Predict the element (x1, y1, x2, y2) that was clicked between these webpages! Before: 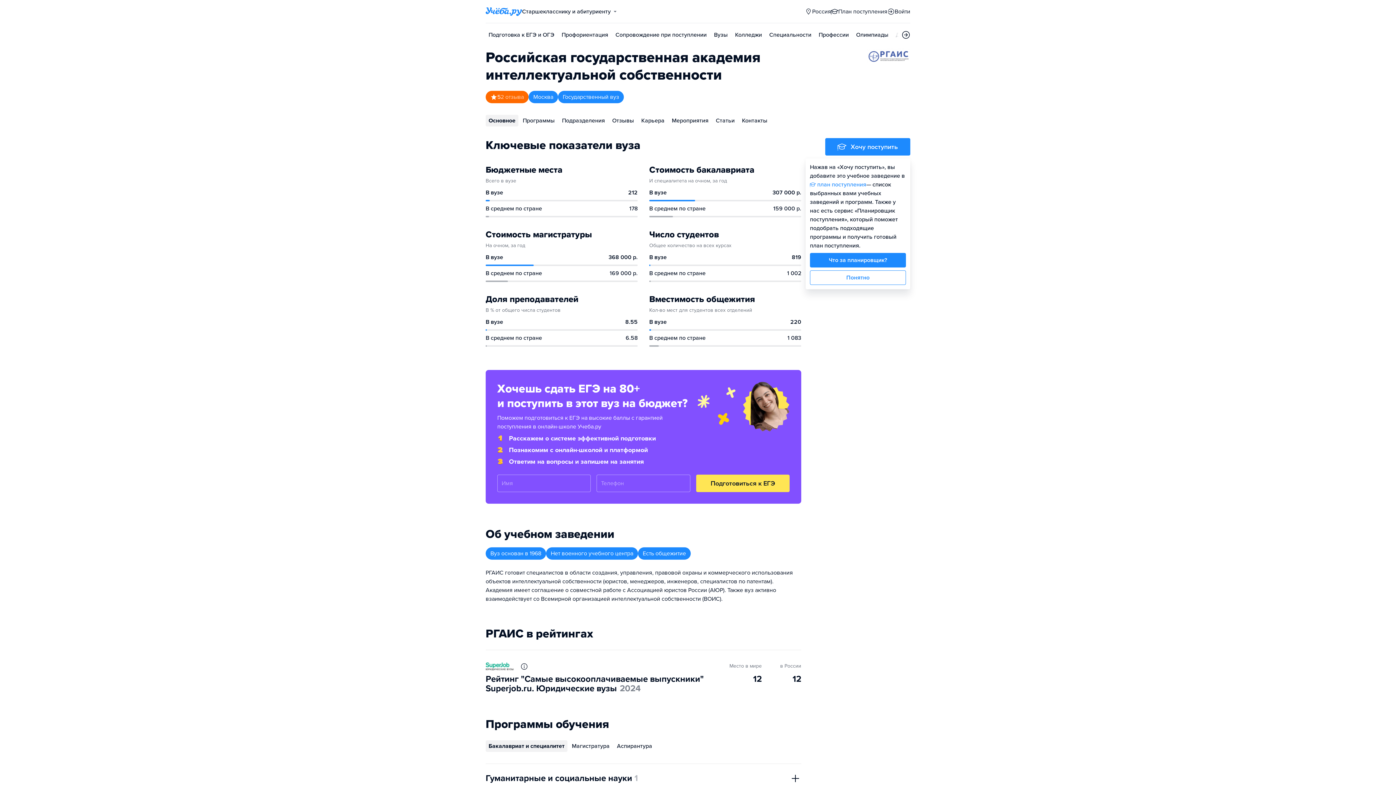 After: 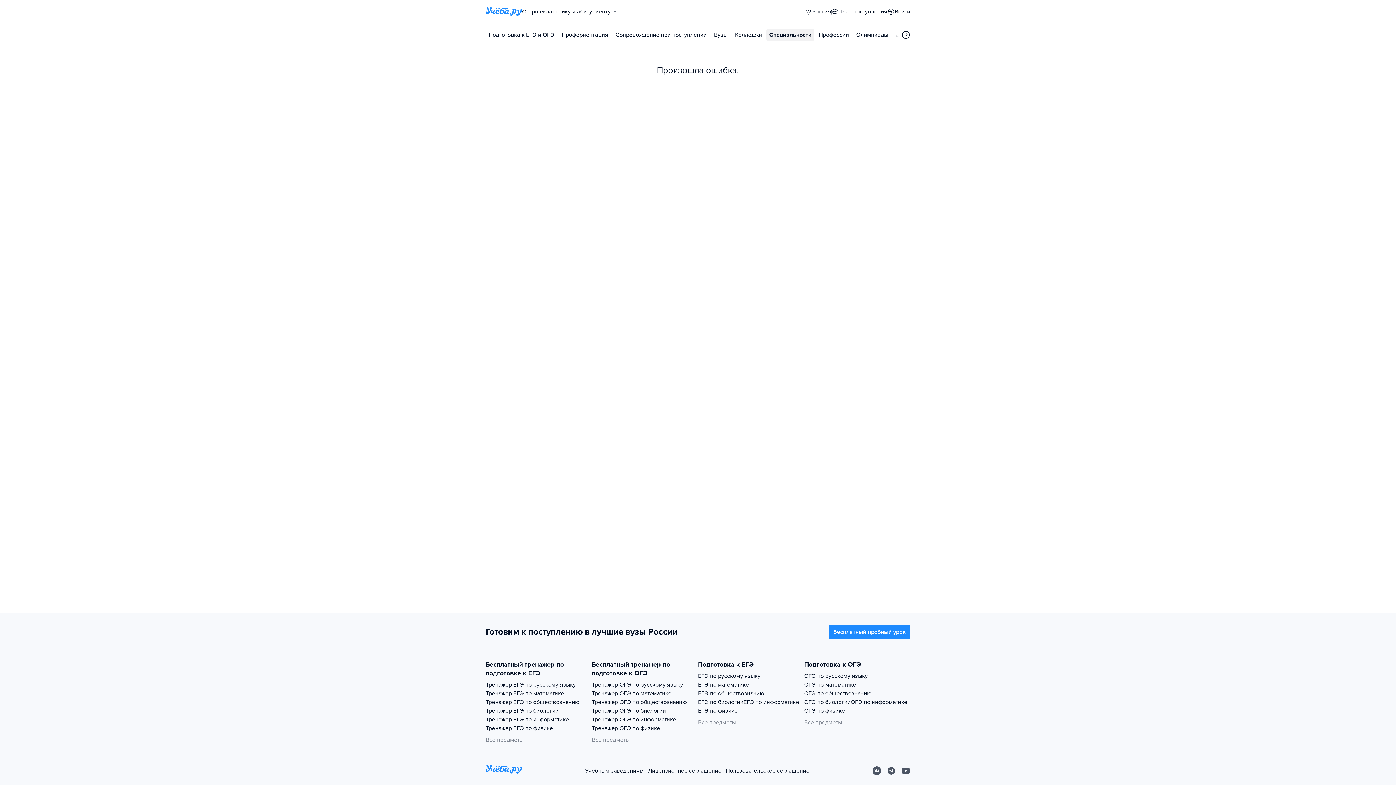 Action: bbox: (766, 25, 814, 44) label: Специальности